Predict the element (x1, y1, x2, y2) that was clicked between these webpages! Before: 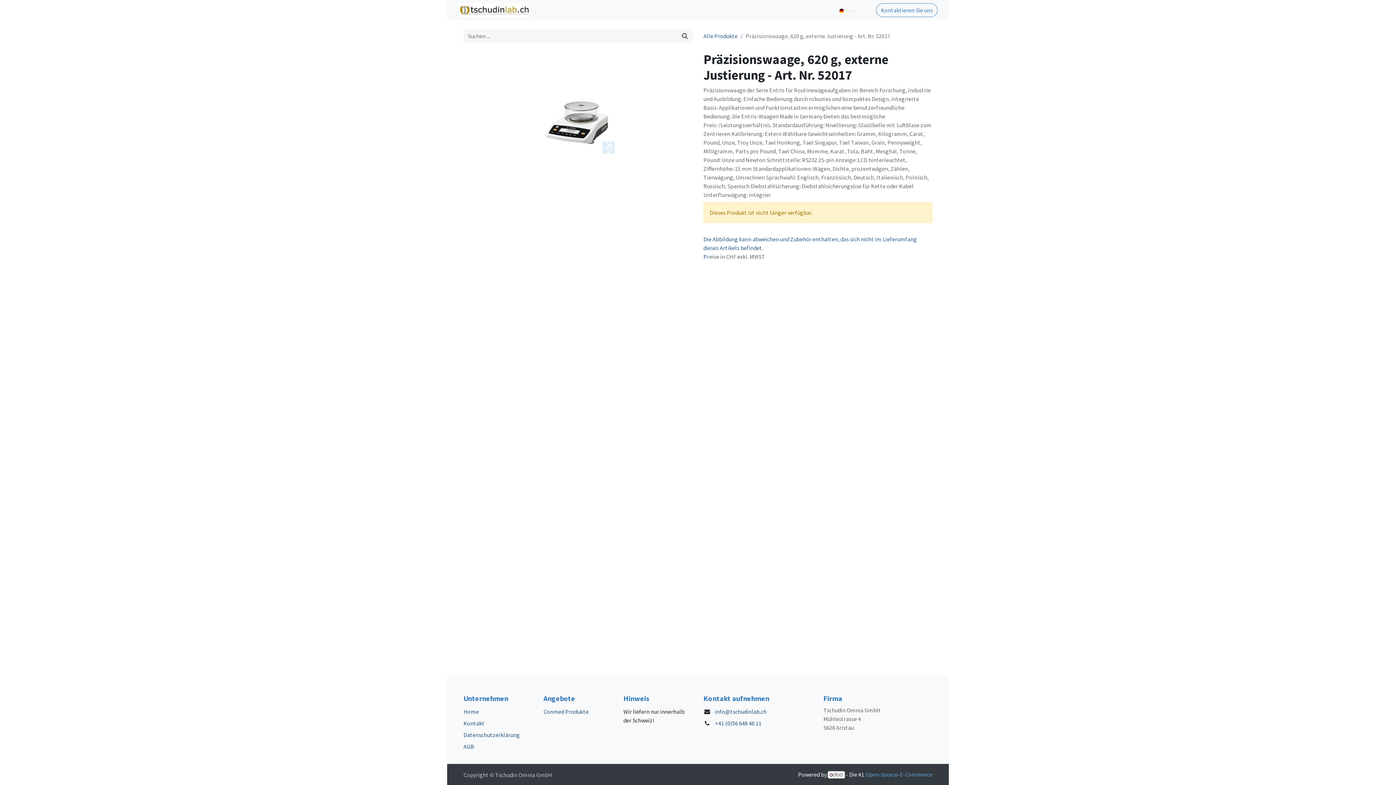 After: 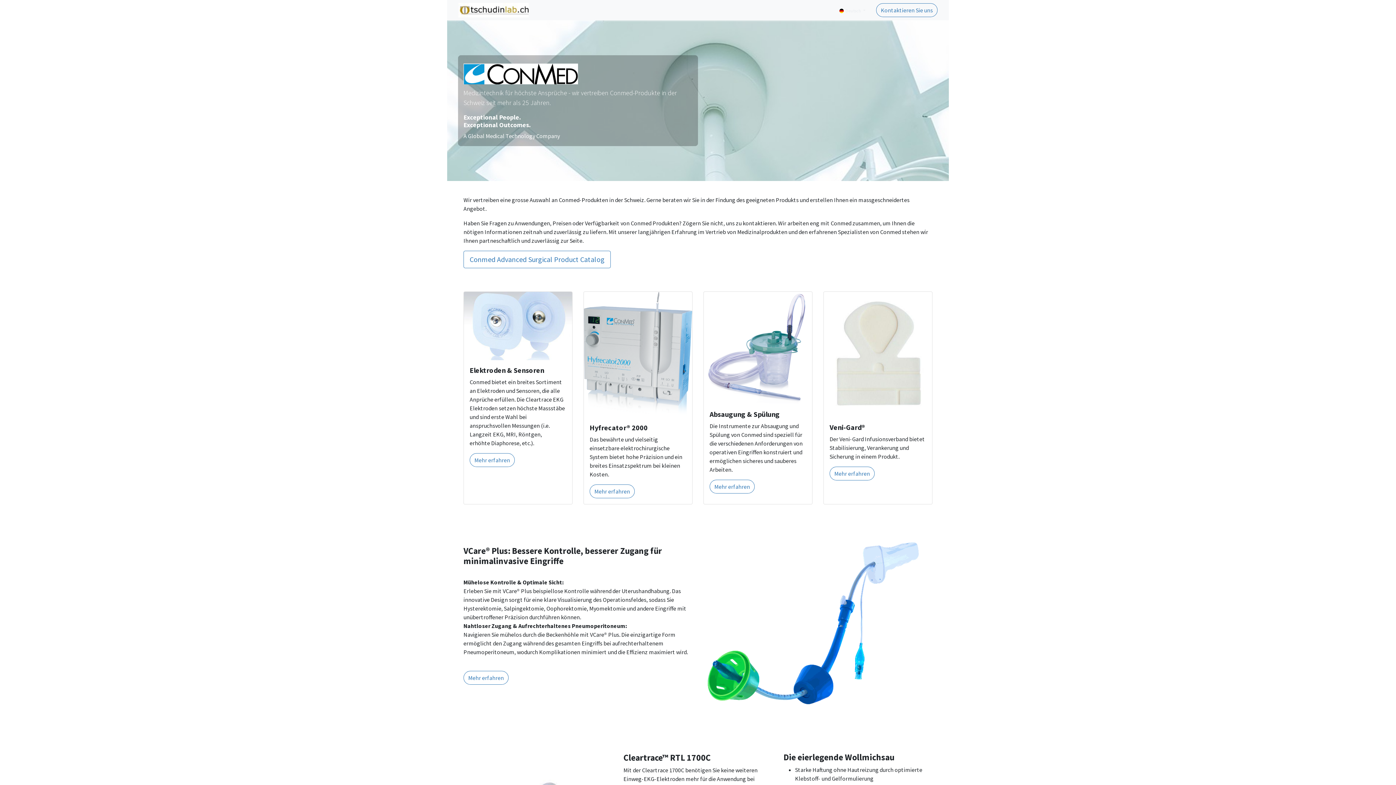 Action: label: Conmed Produkte bbox: (543, 708, 588, 715)